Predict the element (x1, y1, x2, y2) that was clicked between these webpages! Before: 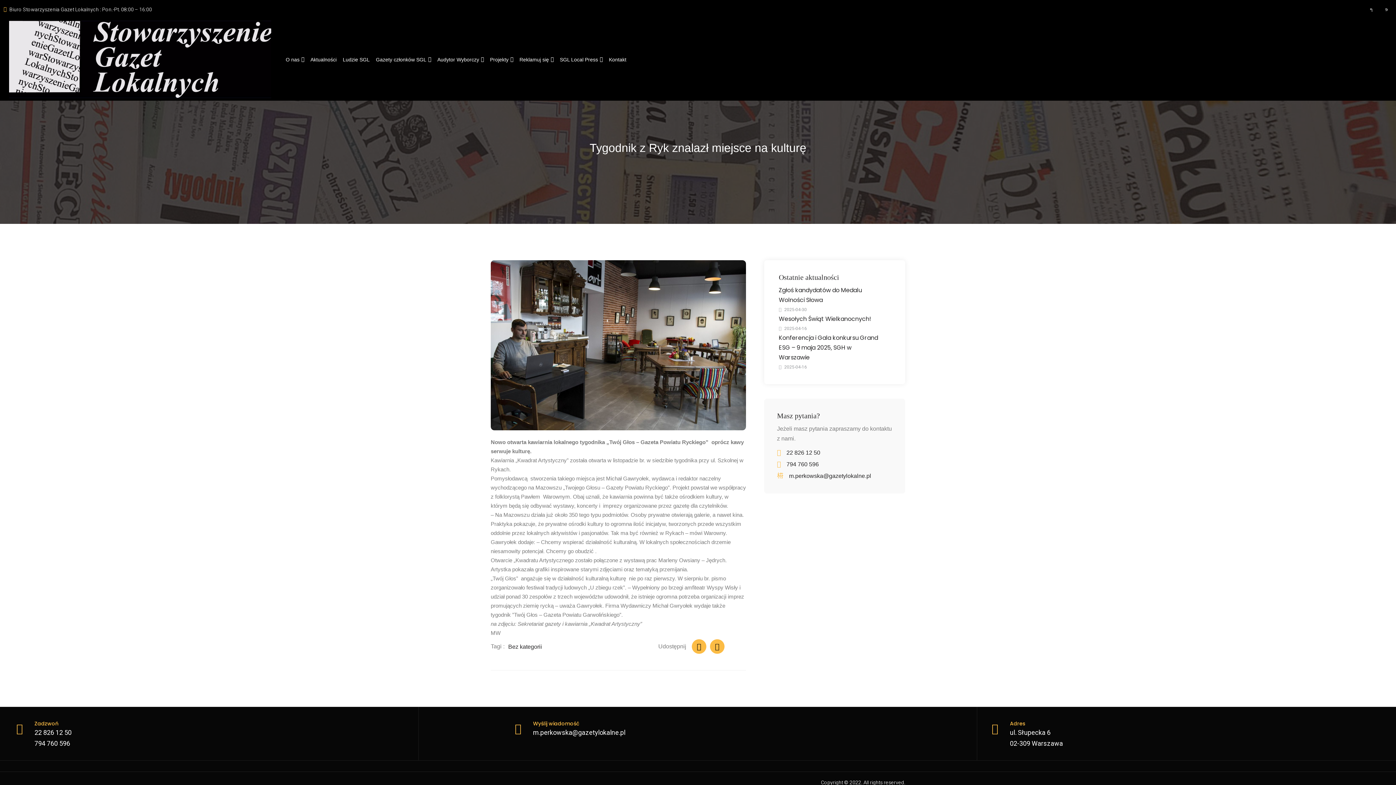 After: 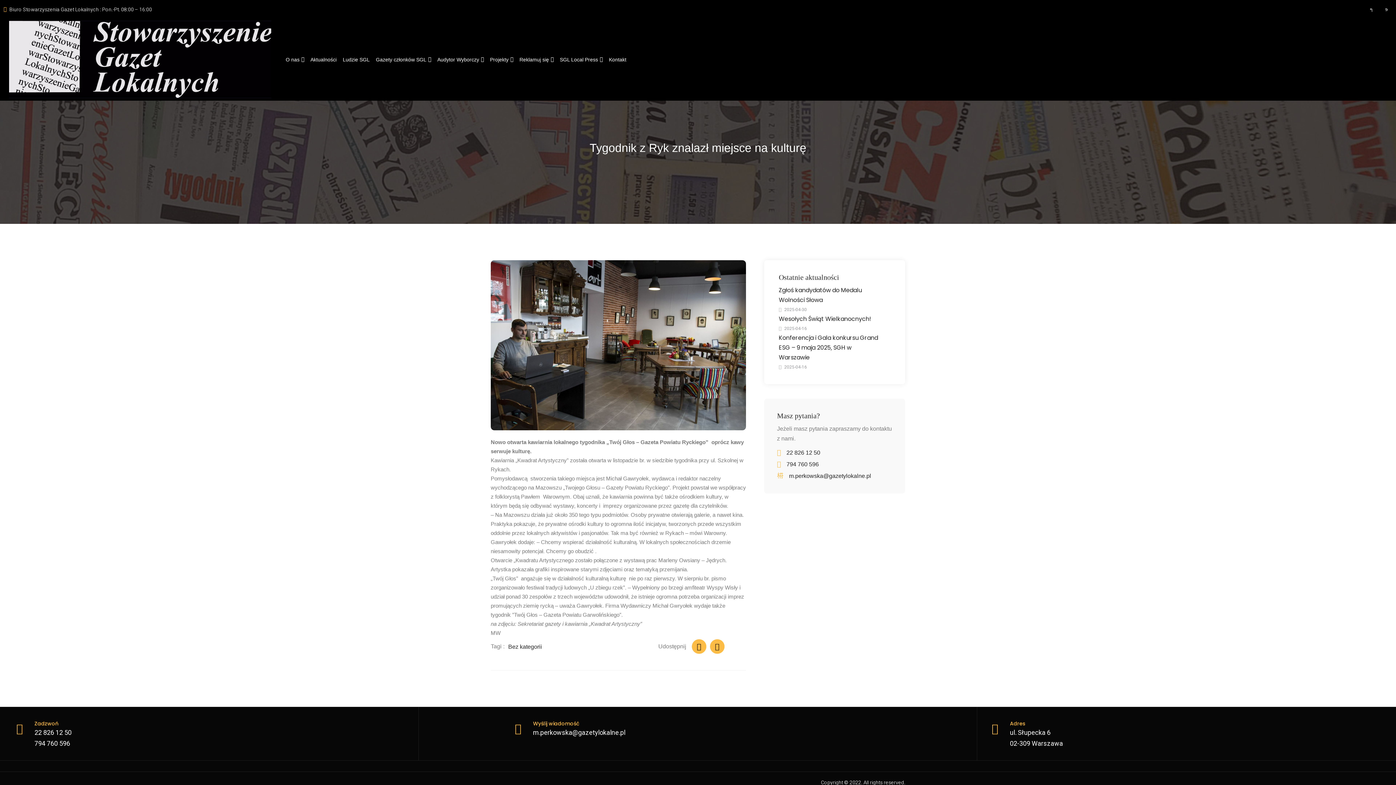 Action: label: Biuro Stowarzyszenia Gazet Lokalnych : Pon.-Pt. 08:00 – 16:00 bbox: (3, 5, 152, 13)